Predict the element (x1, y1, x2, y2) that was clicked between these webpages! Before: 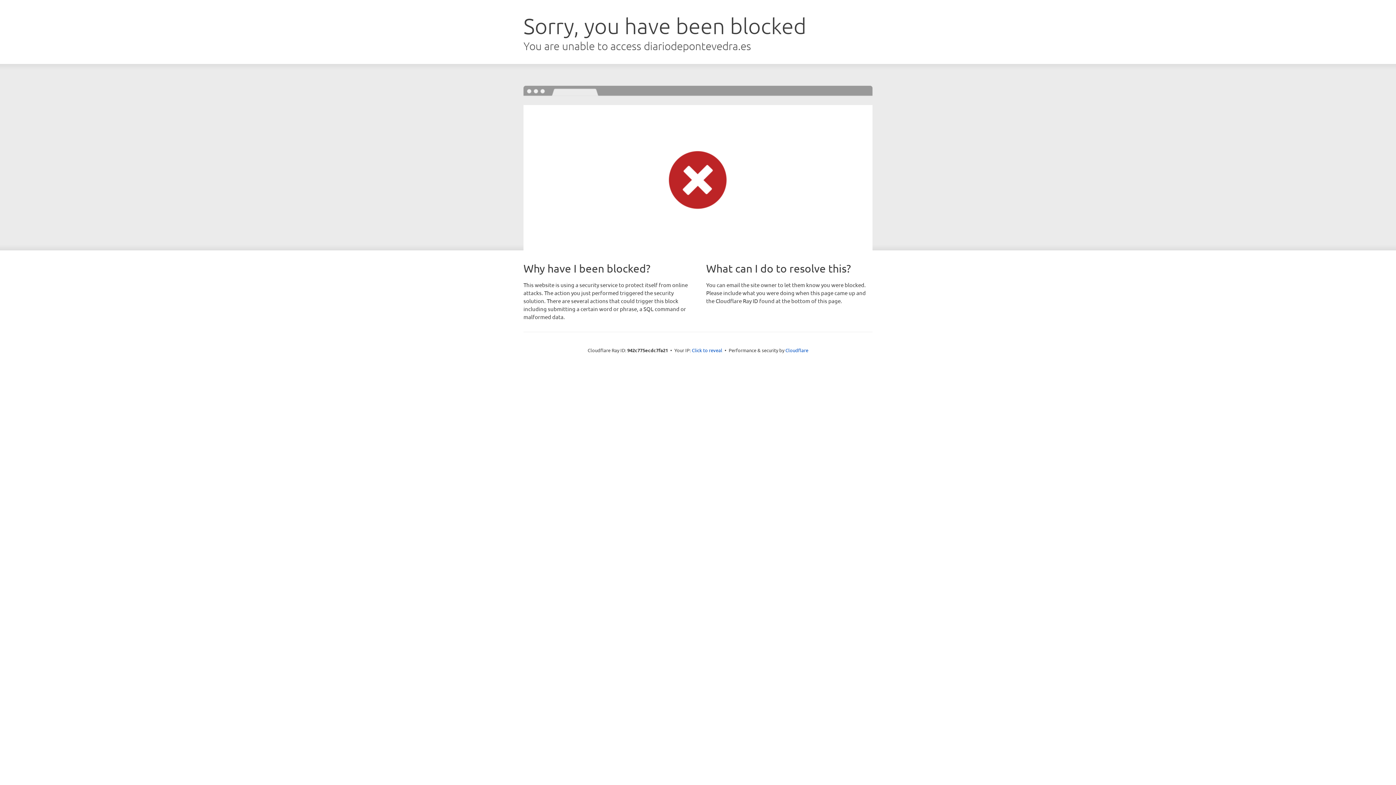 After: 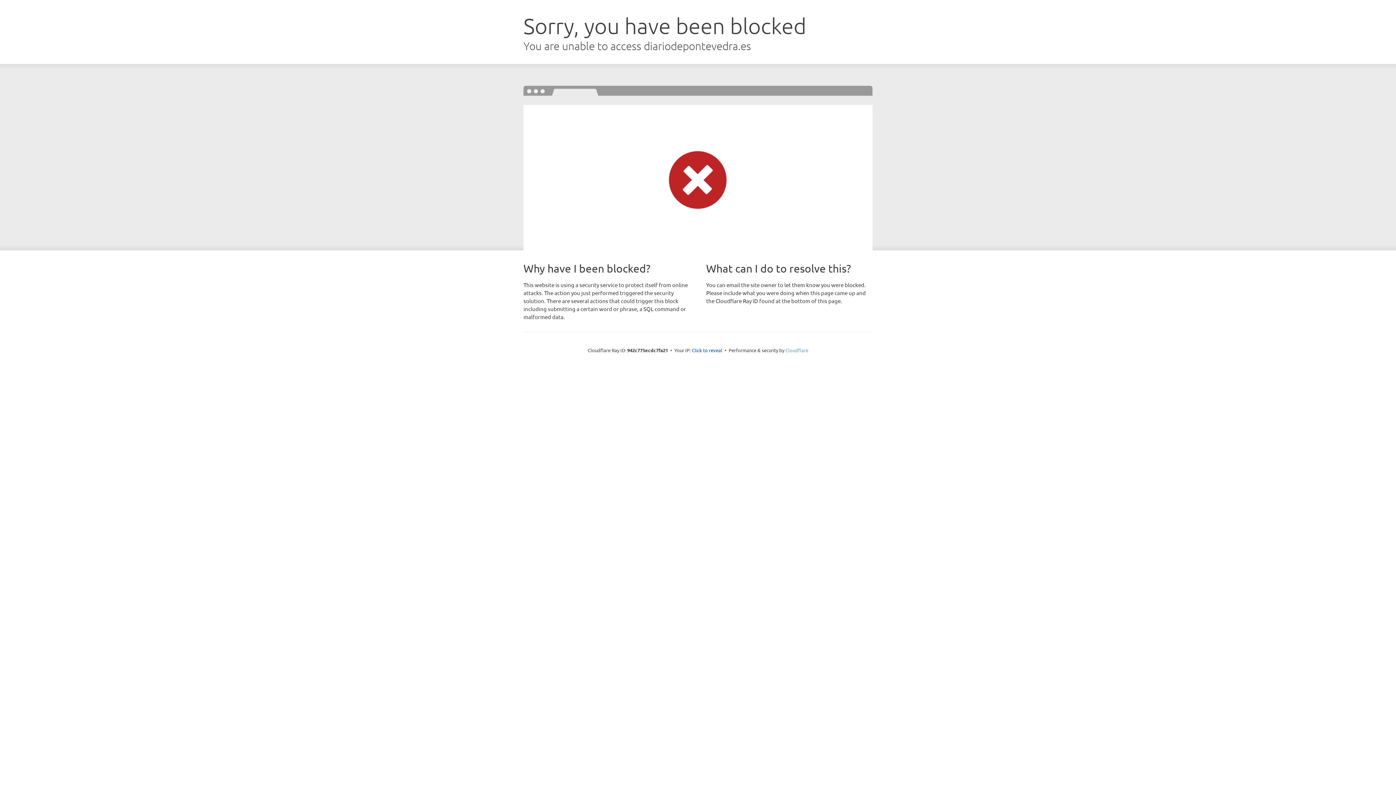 Action: label: Cloudflare bbox: (785, 347, 808, 353)